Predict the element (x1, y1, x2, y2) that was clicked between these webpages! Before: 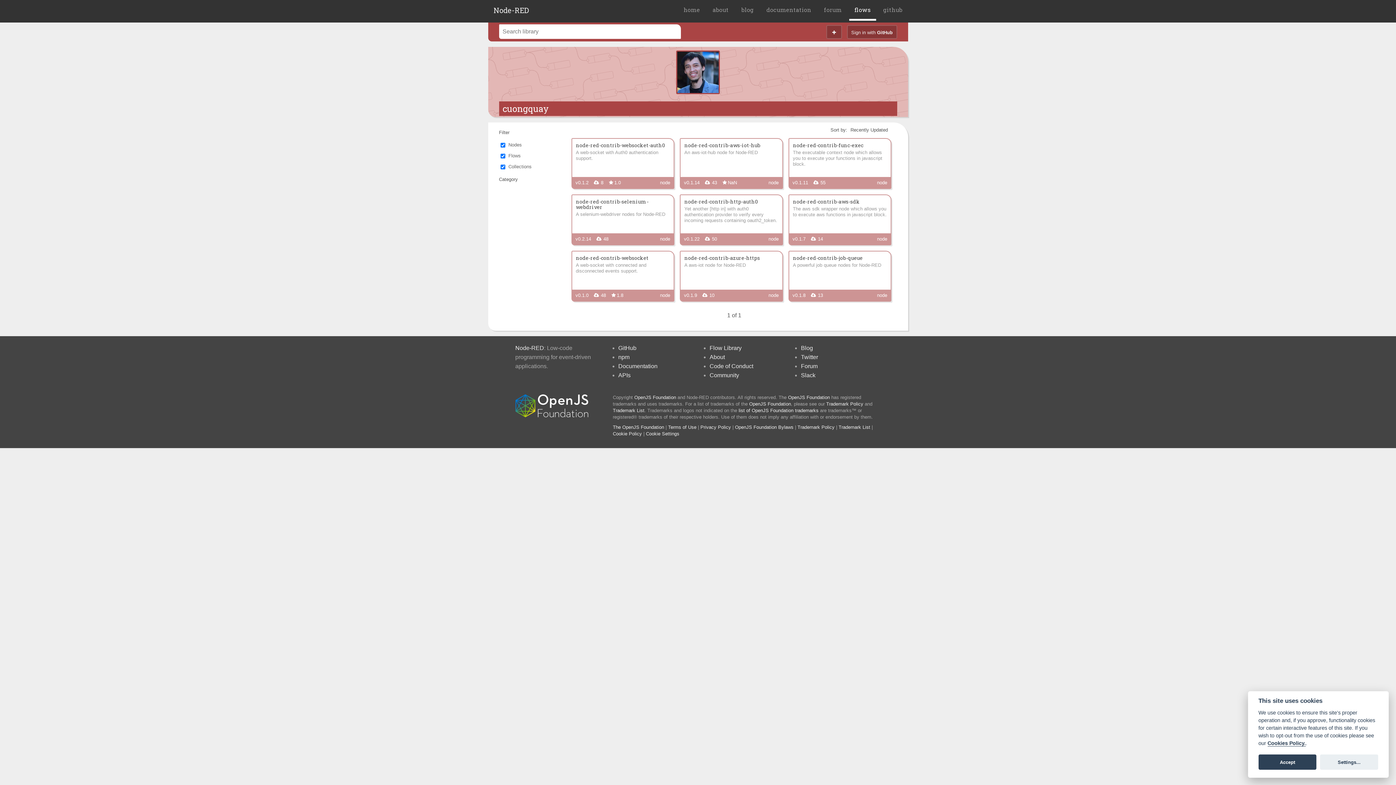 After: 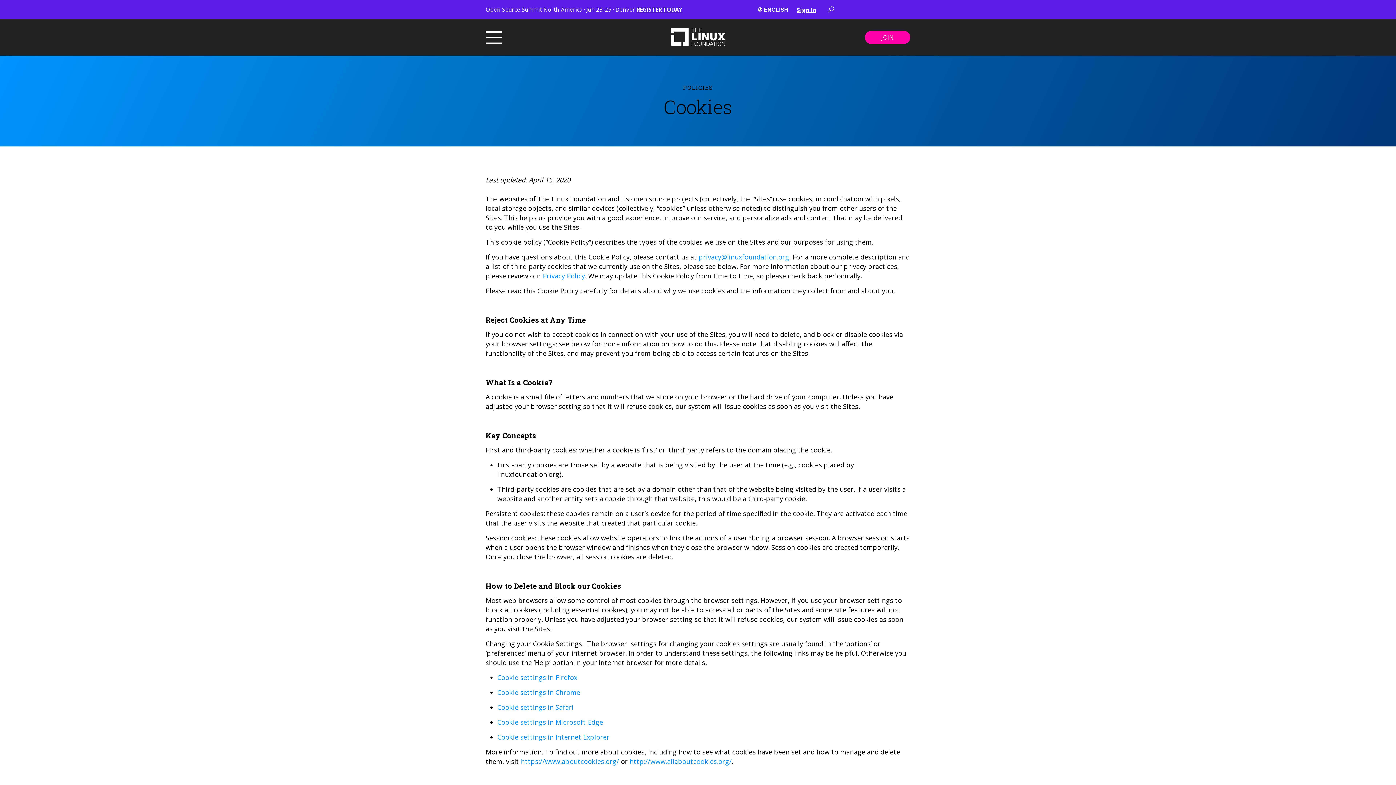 Action: label: Cookie Policy bbox: (613, 431, 642, 436)